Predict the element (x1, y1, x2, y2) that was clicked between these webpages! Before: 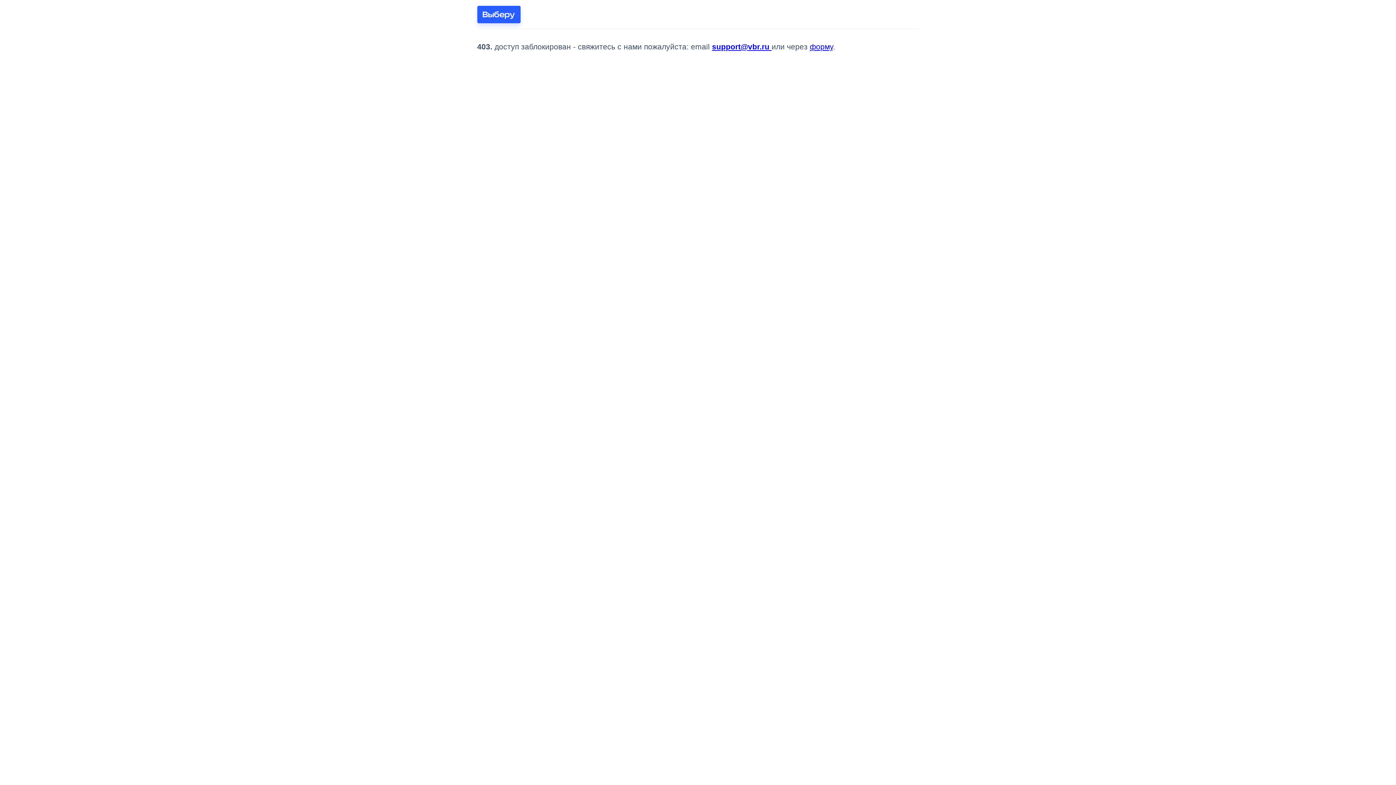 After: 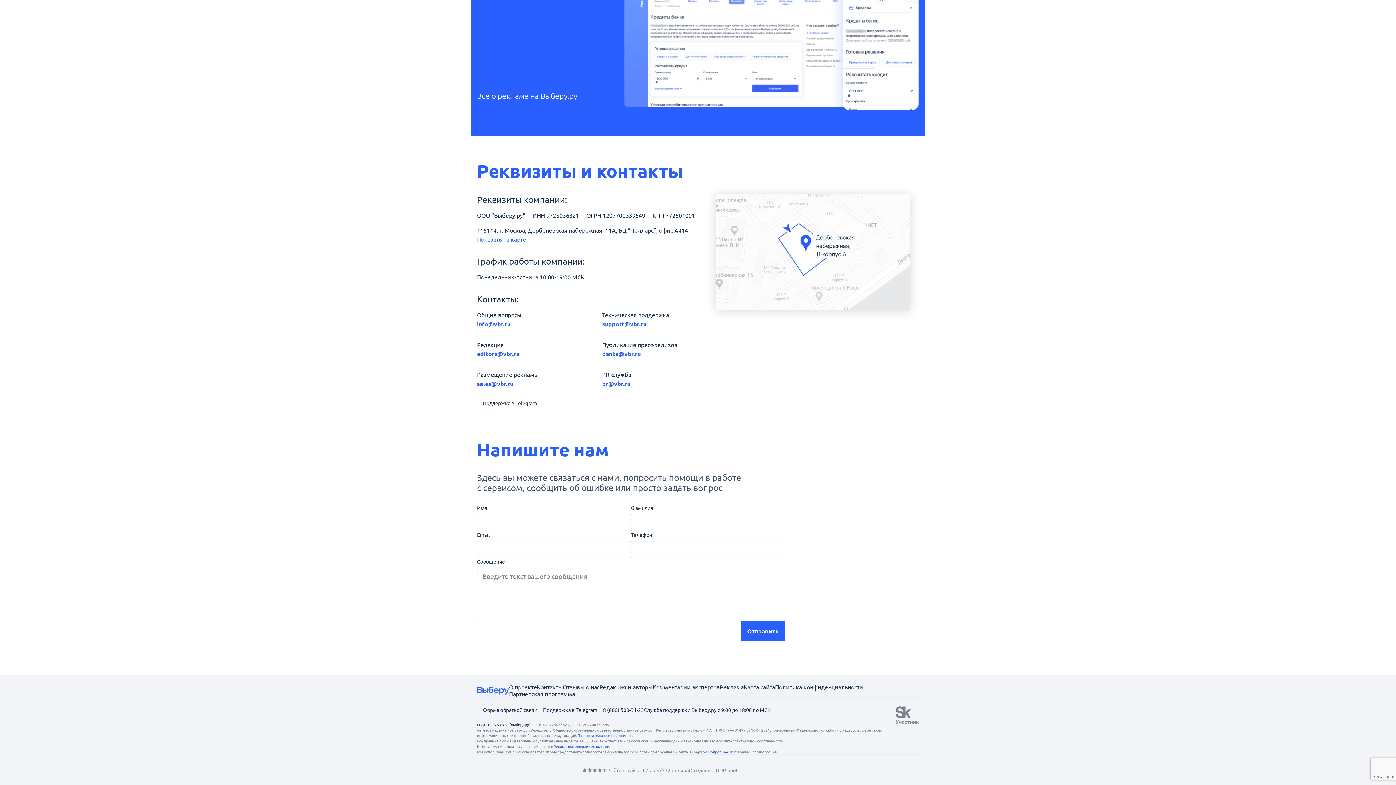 Action: label: форму bbox: (810, 42, 833, 50)